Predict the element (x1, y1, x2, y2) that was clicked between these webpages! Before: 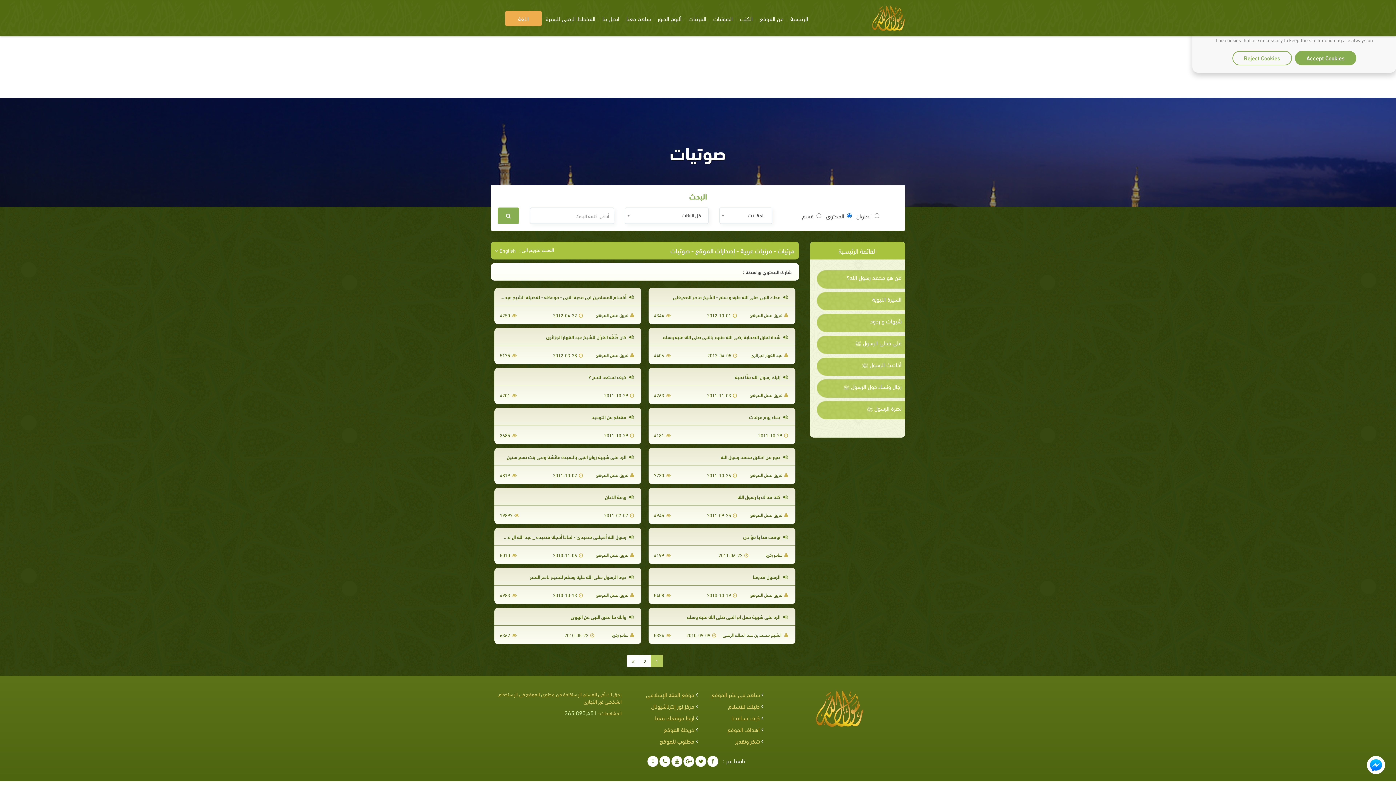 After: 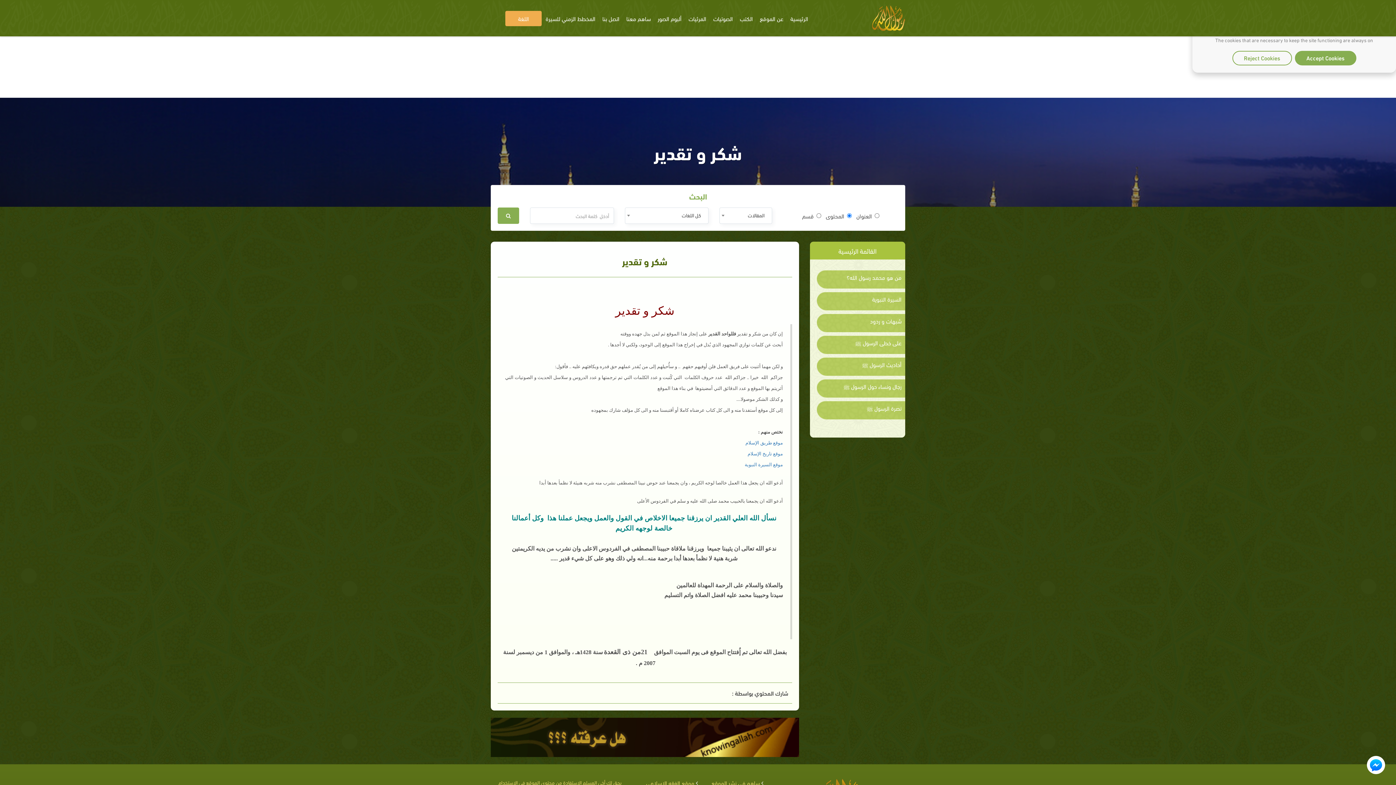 Action: label: شكر وتقدير bbox: (735, 737, 760, 745)